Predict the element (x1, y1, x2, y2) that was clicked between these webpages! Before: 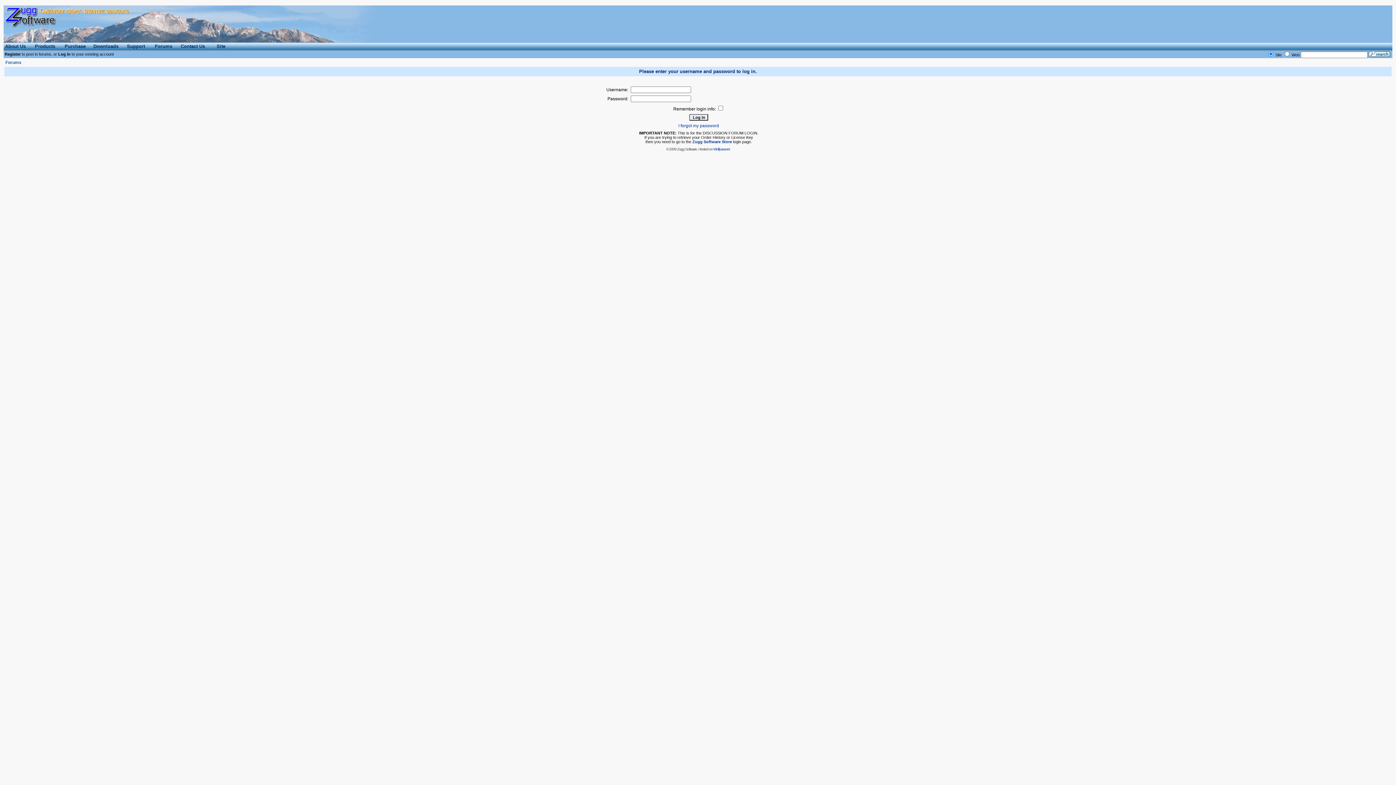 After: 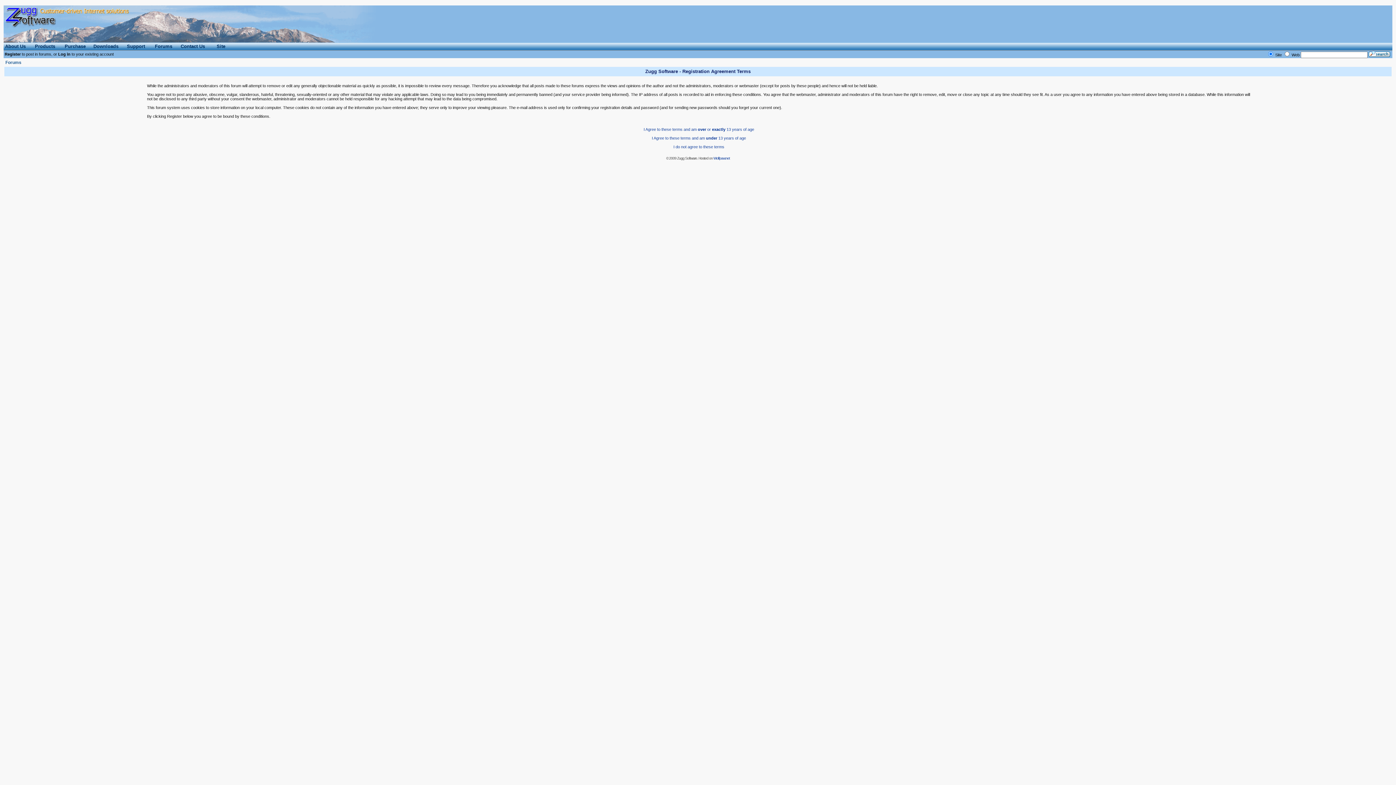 Action: bbox: (4, 52, 20, 56) label: Register